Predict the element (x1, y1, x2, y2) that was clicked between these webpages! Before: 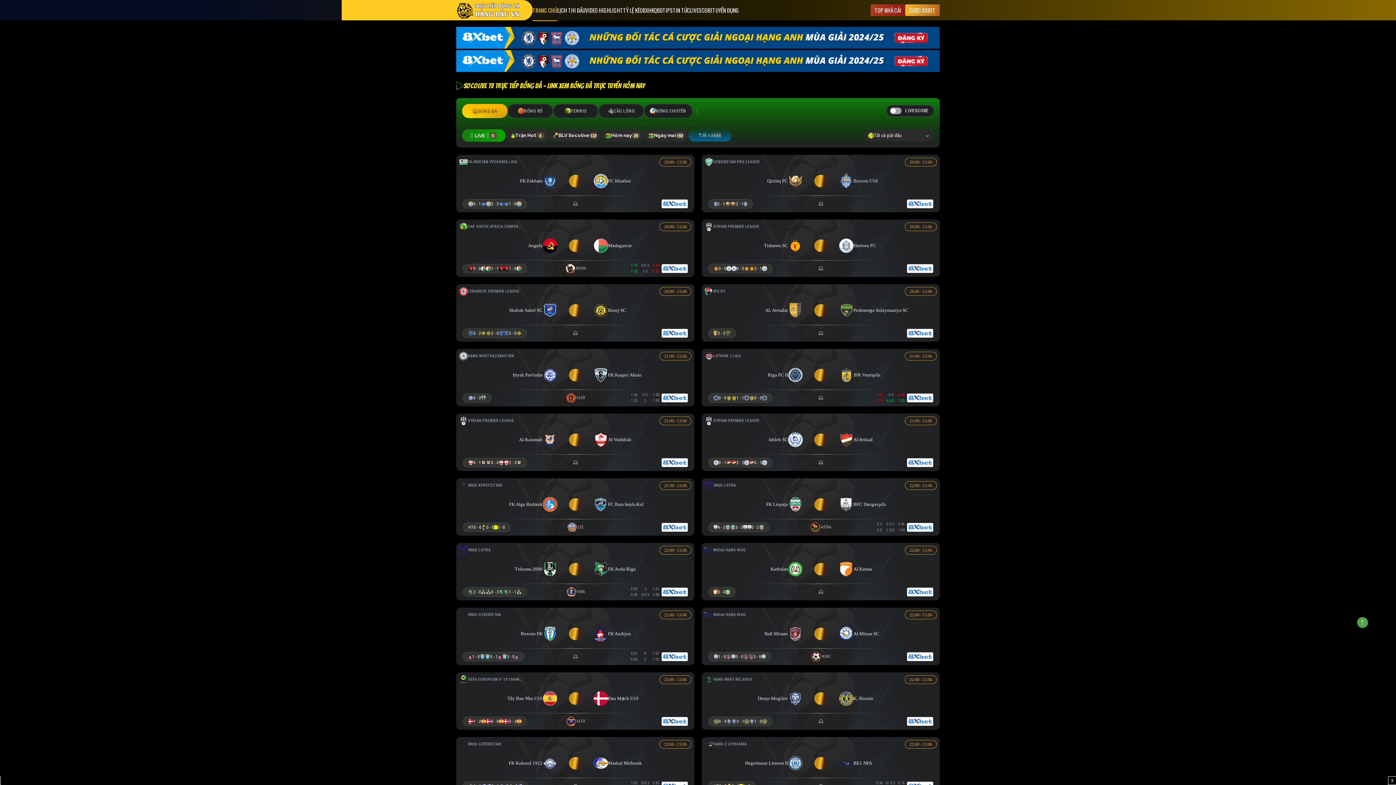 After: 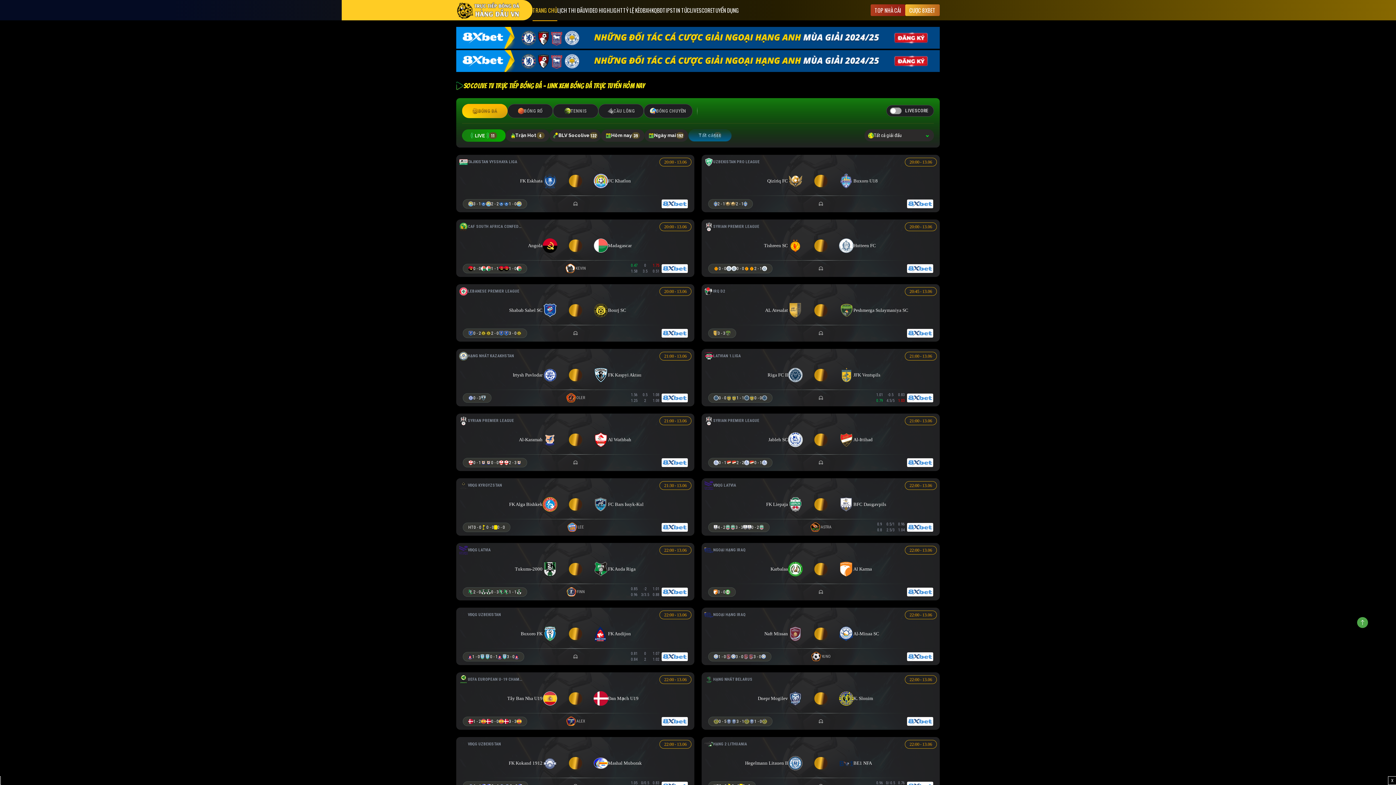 Action: bbox: (1357, 617, 1368, 628)